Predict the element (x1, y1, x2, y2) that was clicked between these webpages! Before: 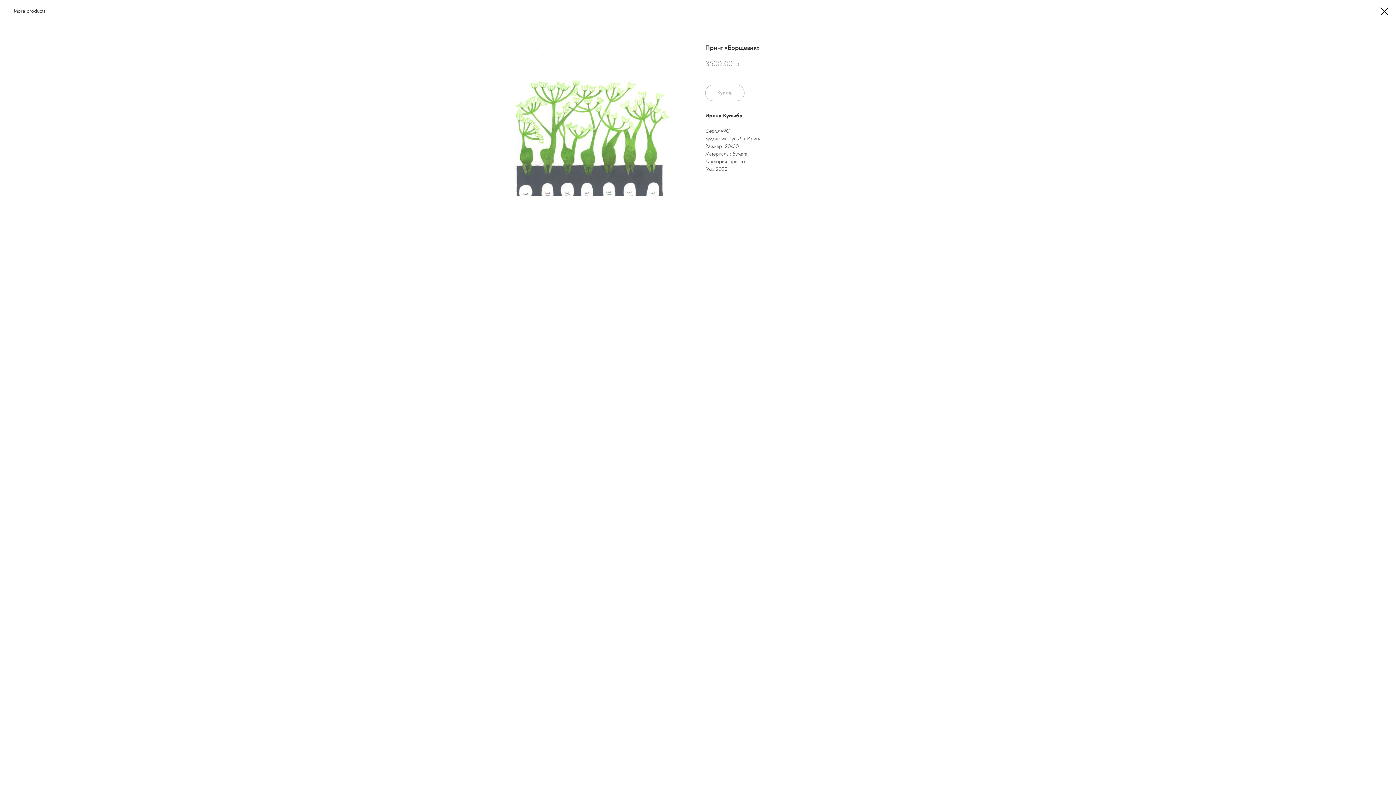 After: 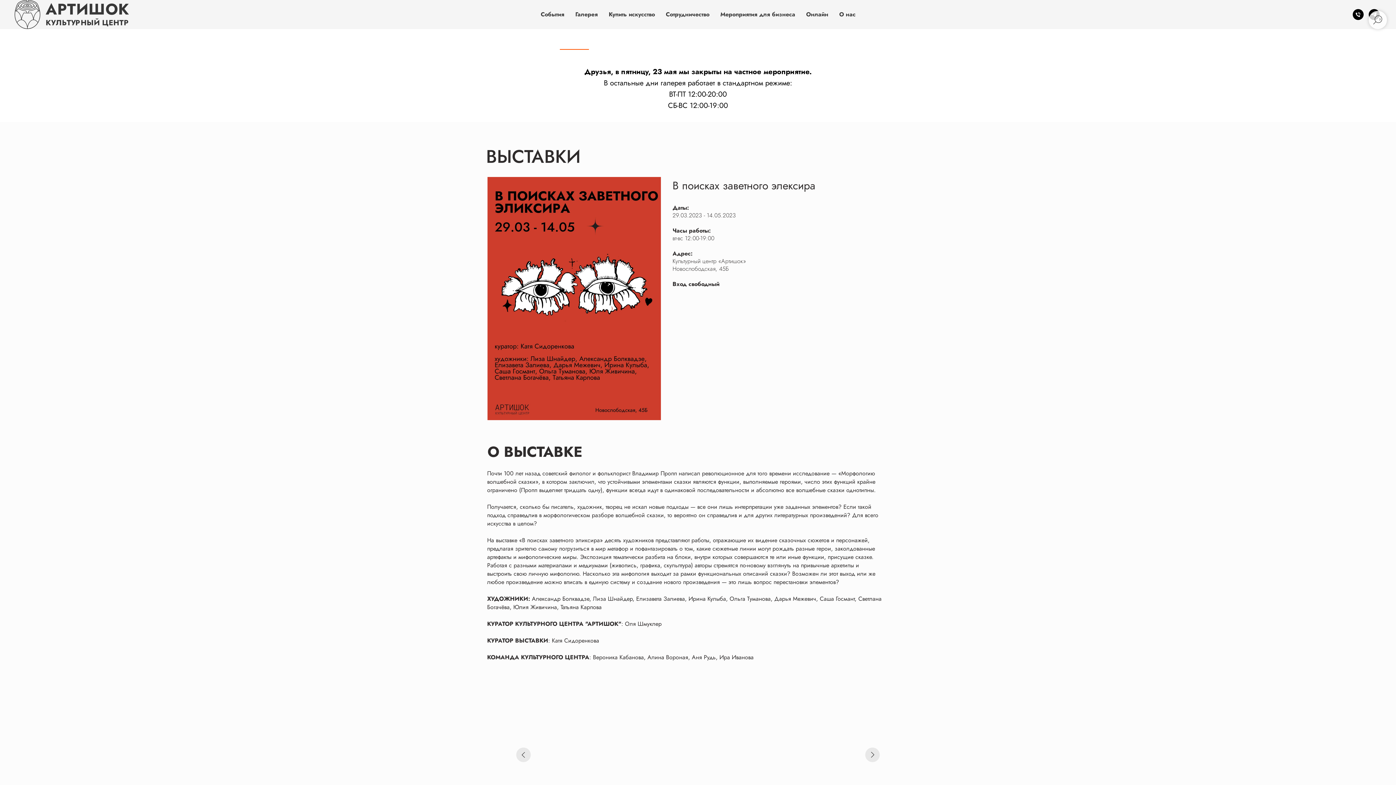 Action: label: More products bbox: (7, 7, 45, 14)